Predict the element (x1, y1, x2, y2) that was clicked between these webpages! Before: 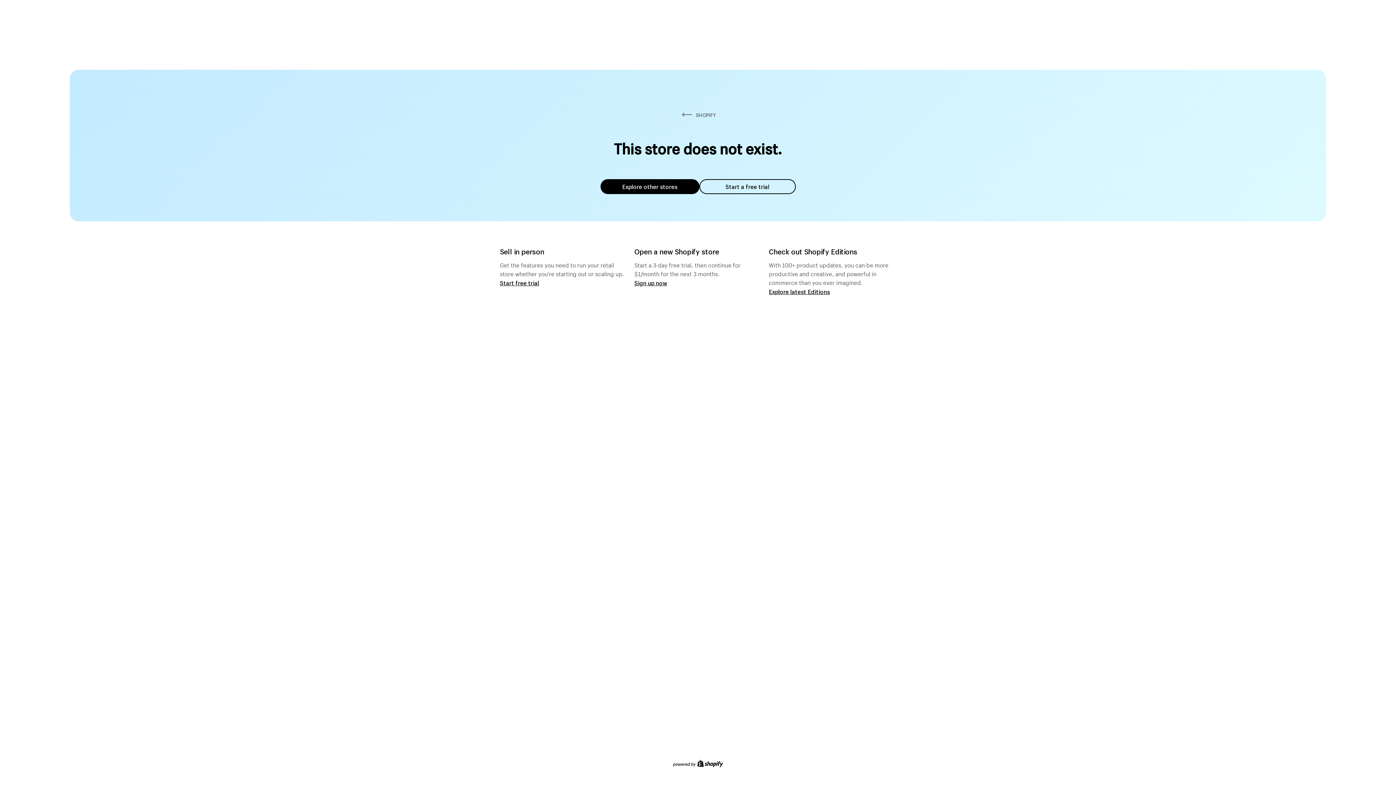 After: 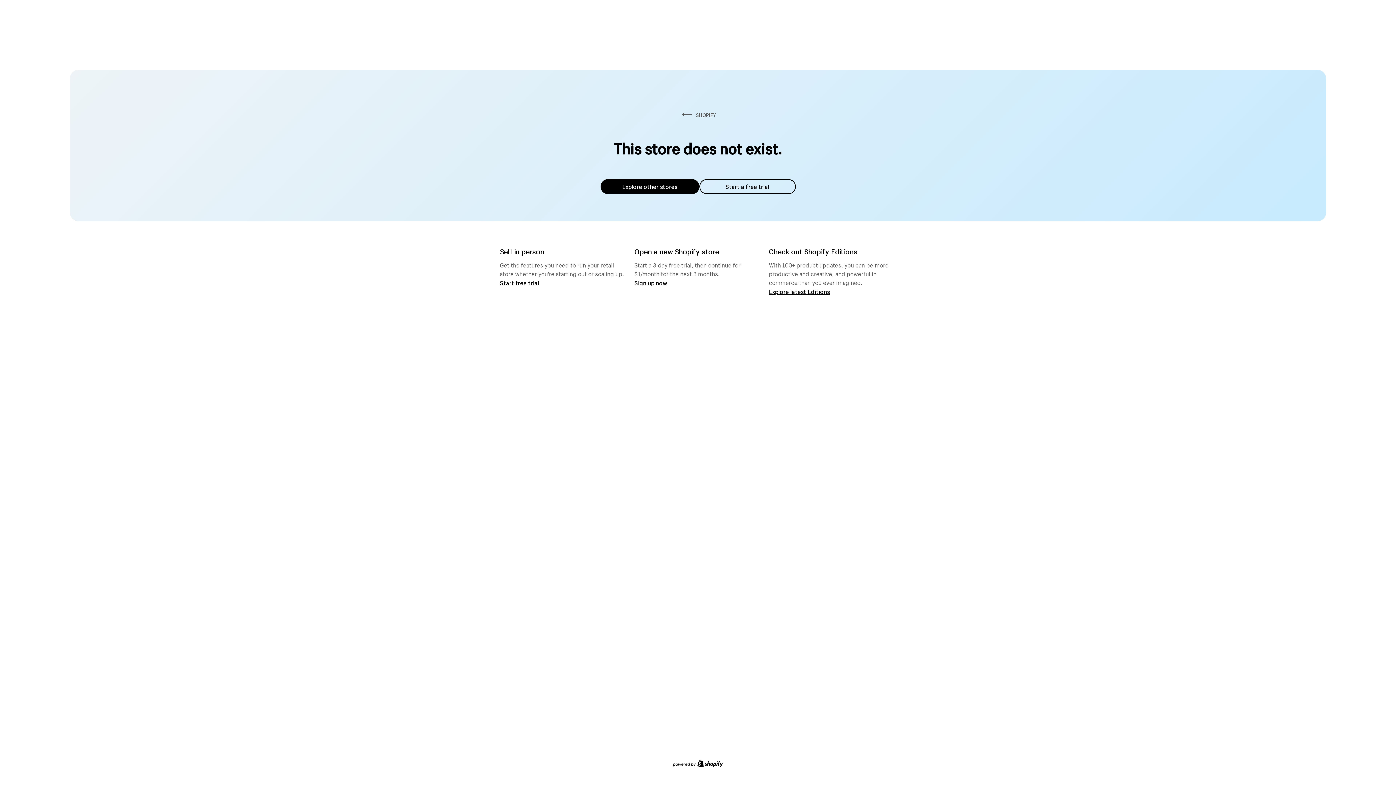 Action: label: Explore other stores bbox: (600, 179, 699, 194)